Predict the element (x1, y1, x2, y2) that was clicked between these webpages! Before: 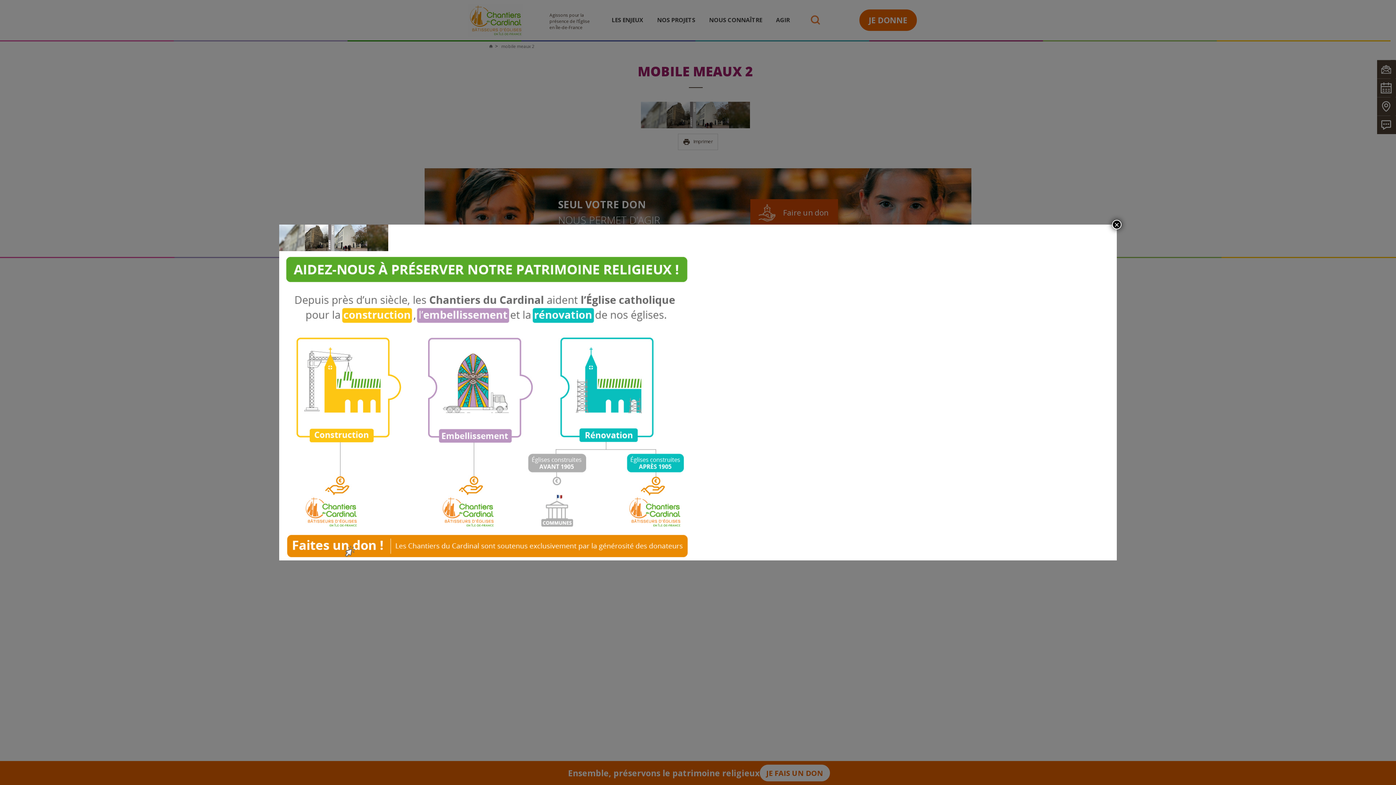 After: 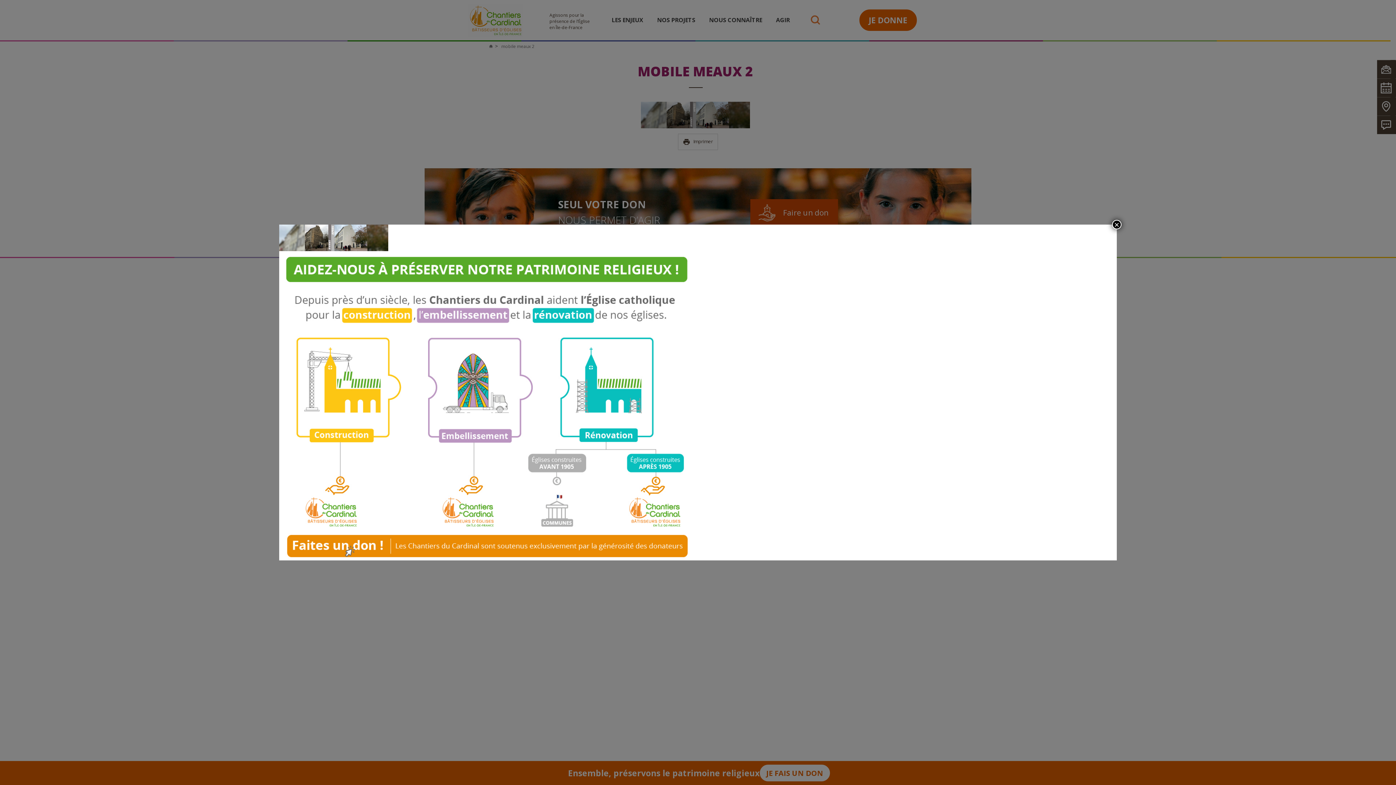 Action: bbox: (279, 401, 693, 409)